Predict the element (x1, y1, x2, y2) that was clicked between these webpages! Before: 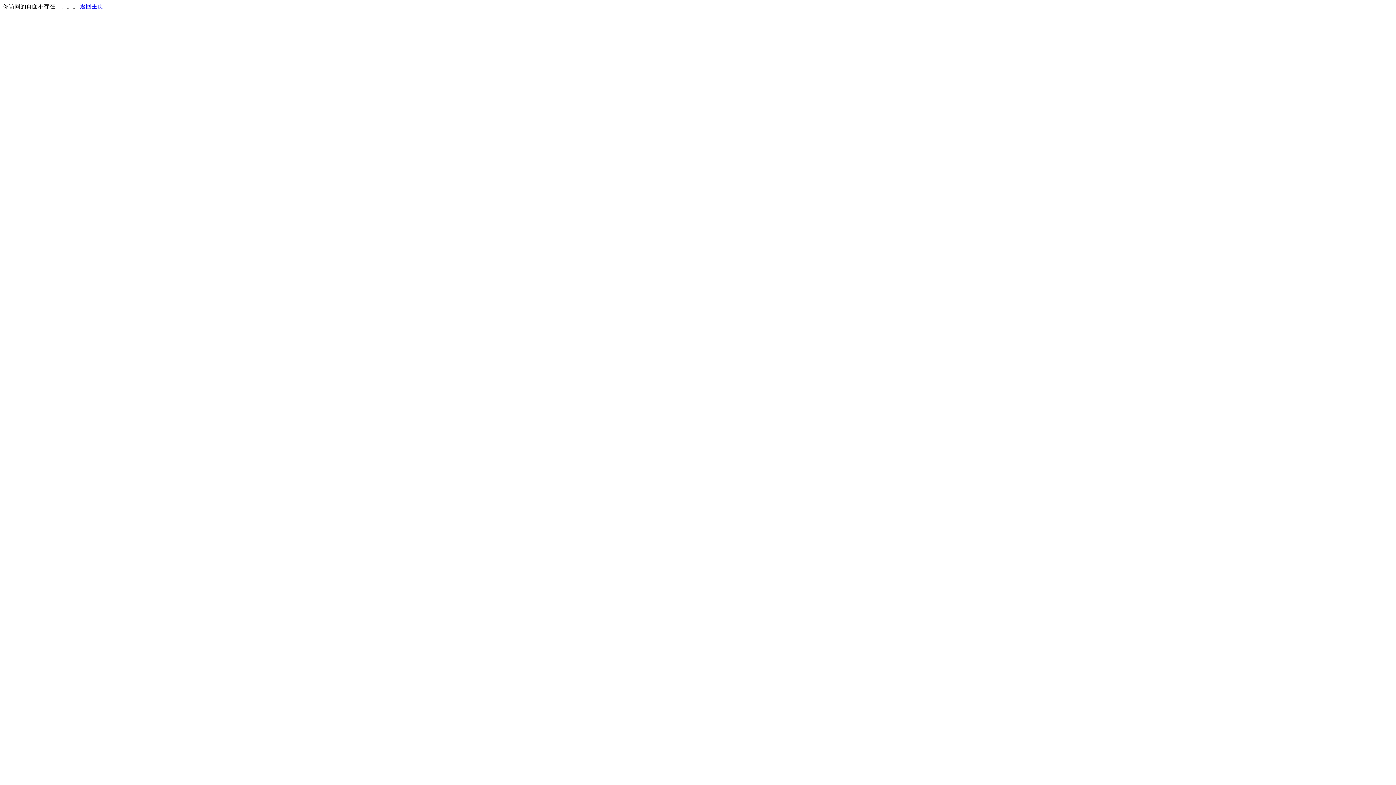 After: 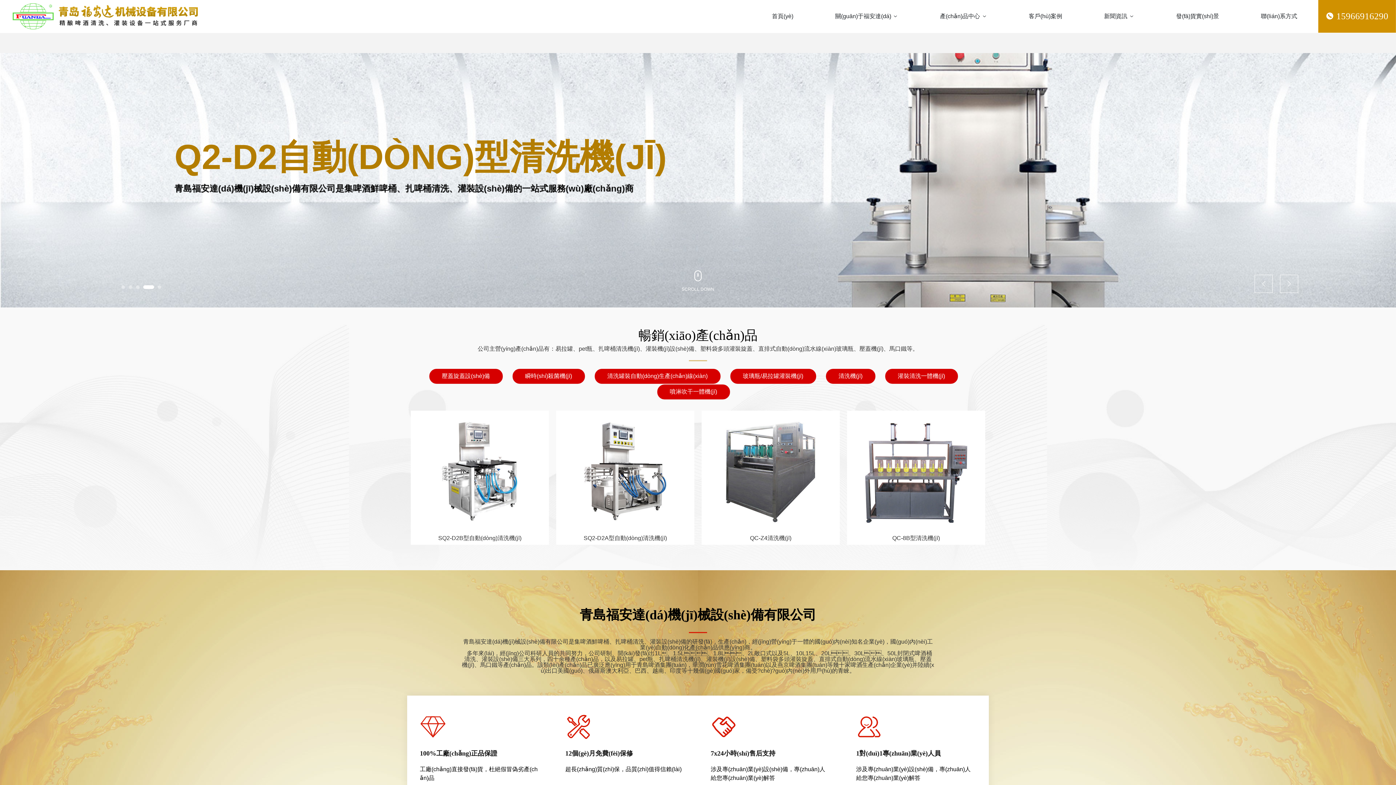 Action: bbox: (80, 3, 103, 9) label: 返回主页